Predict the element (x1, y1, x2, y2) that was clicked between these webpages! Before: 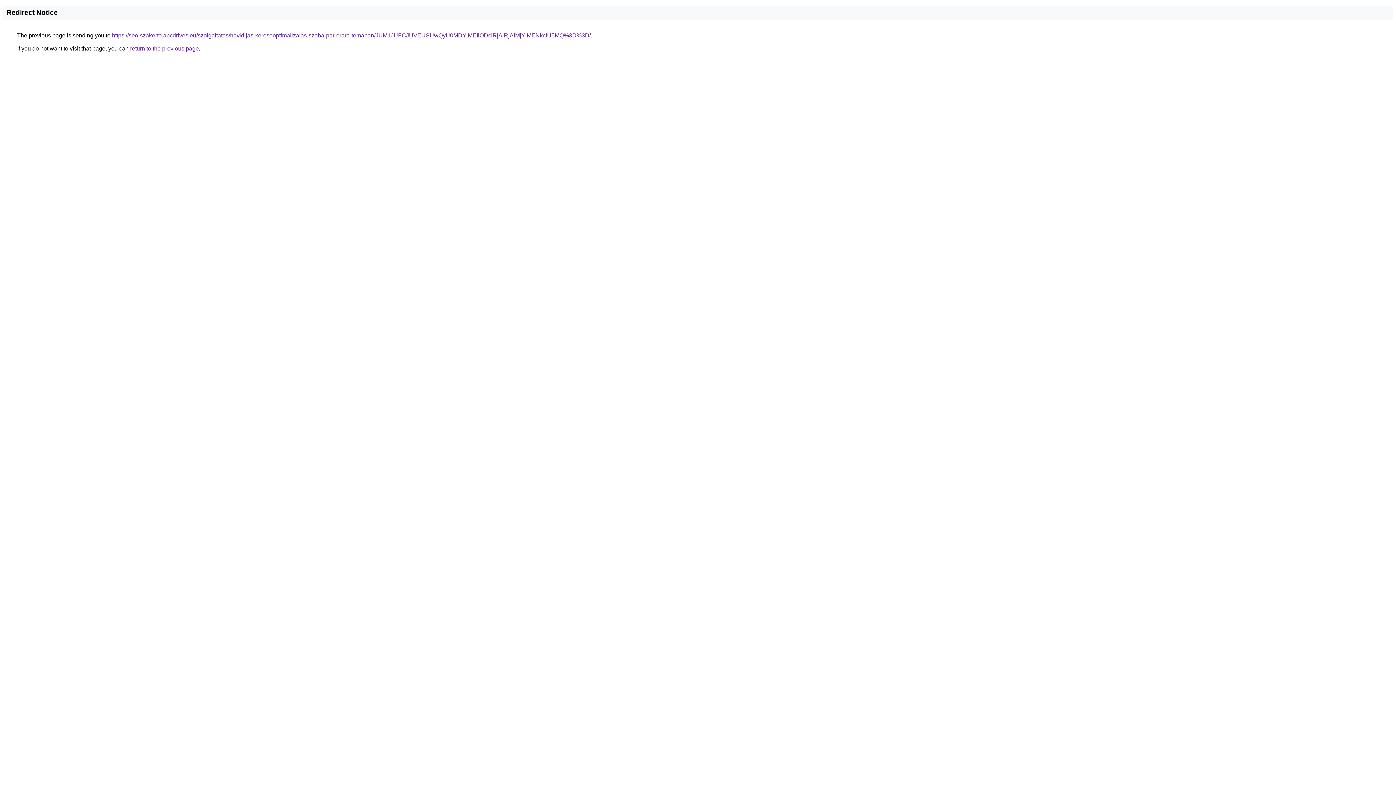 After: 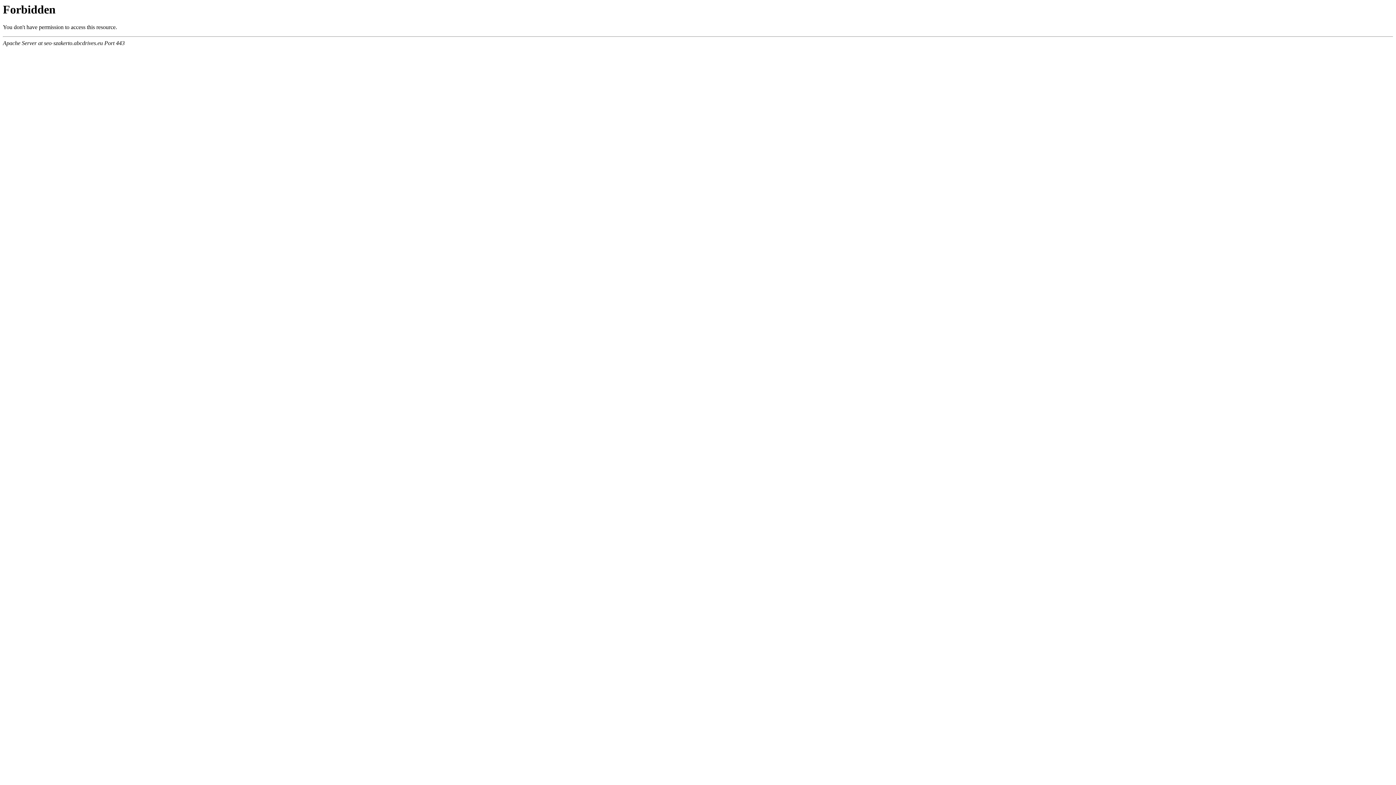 Action: label: https://seo-szakerto.abcdrives.eu/szolgaltatas/havidijas-keresooptimalizalas-szoba-par-orara-temaban/JUM1JUFCJUVEUSUwQyU0MDYlMEIlODclRjAlRjAlMjYlMENkciU5MQ%3D%3D/ bbox: (112, 32, 590, 38)